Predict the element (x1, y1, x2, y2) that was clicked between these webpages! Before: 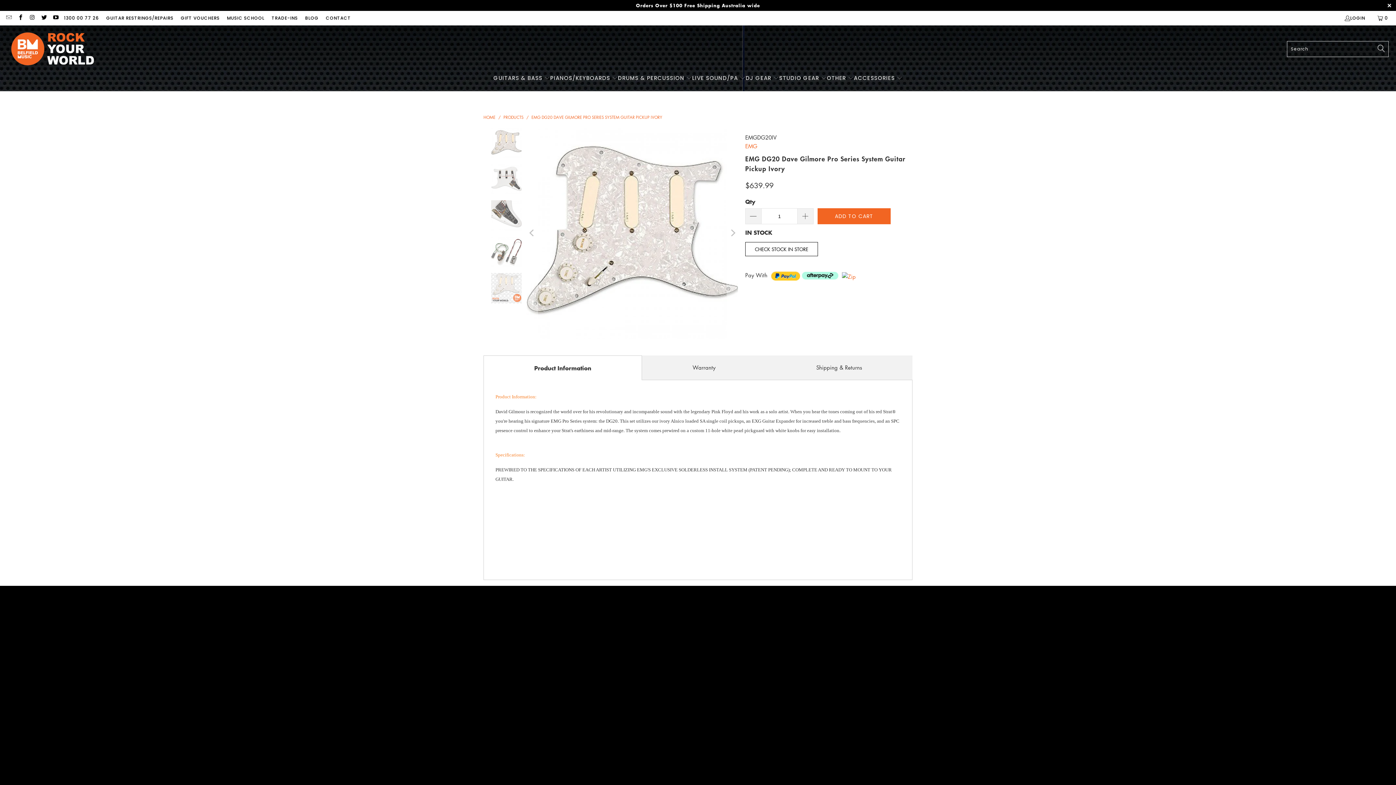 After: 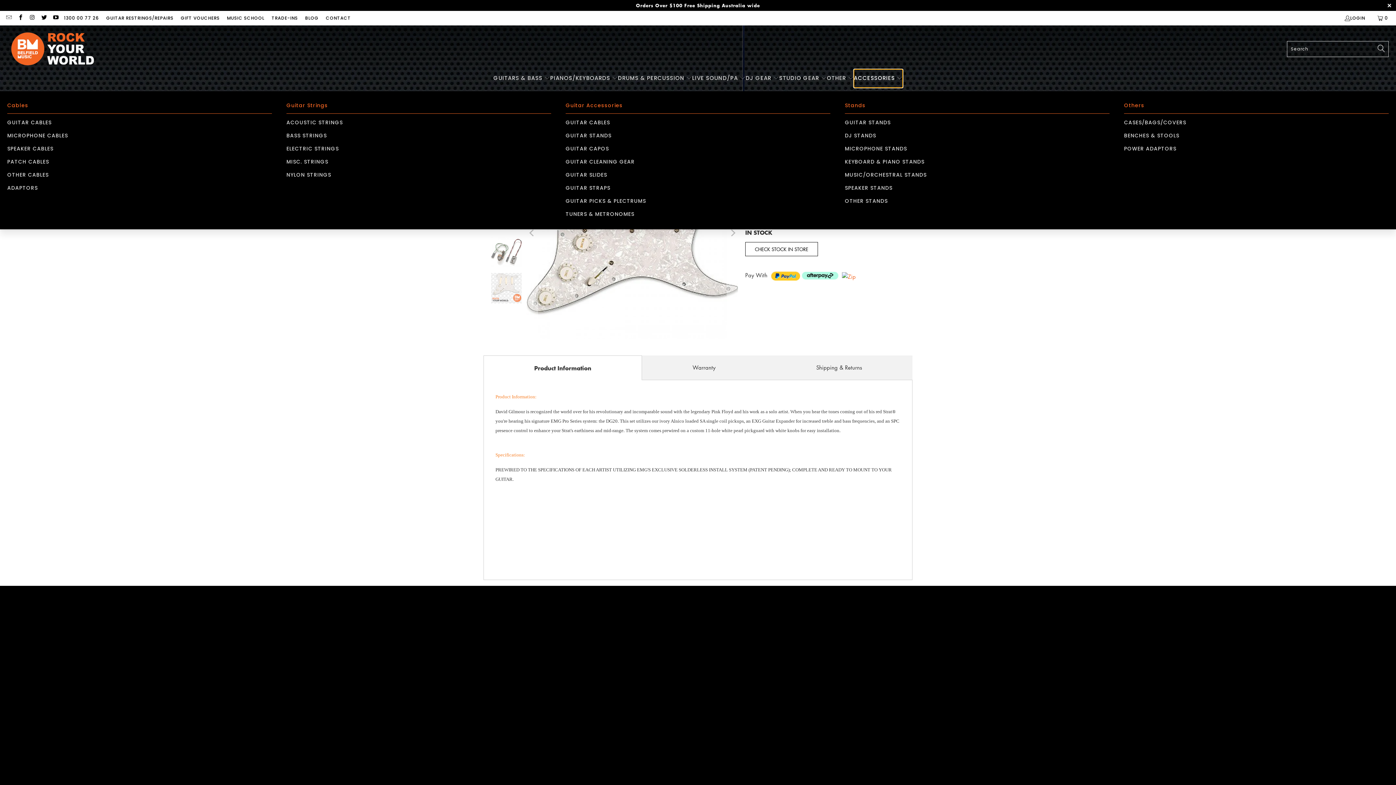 Action: bbox: (854, 69, 902, 87) label: ACCESSORIES 